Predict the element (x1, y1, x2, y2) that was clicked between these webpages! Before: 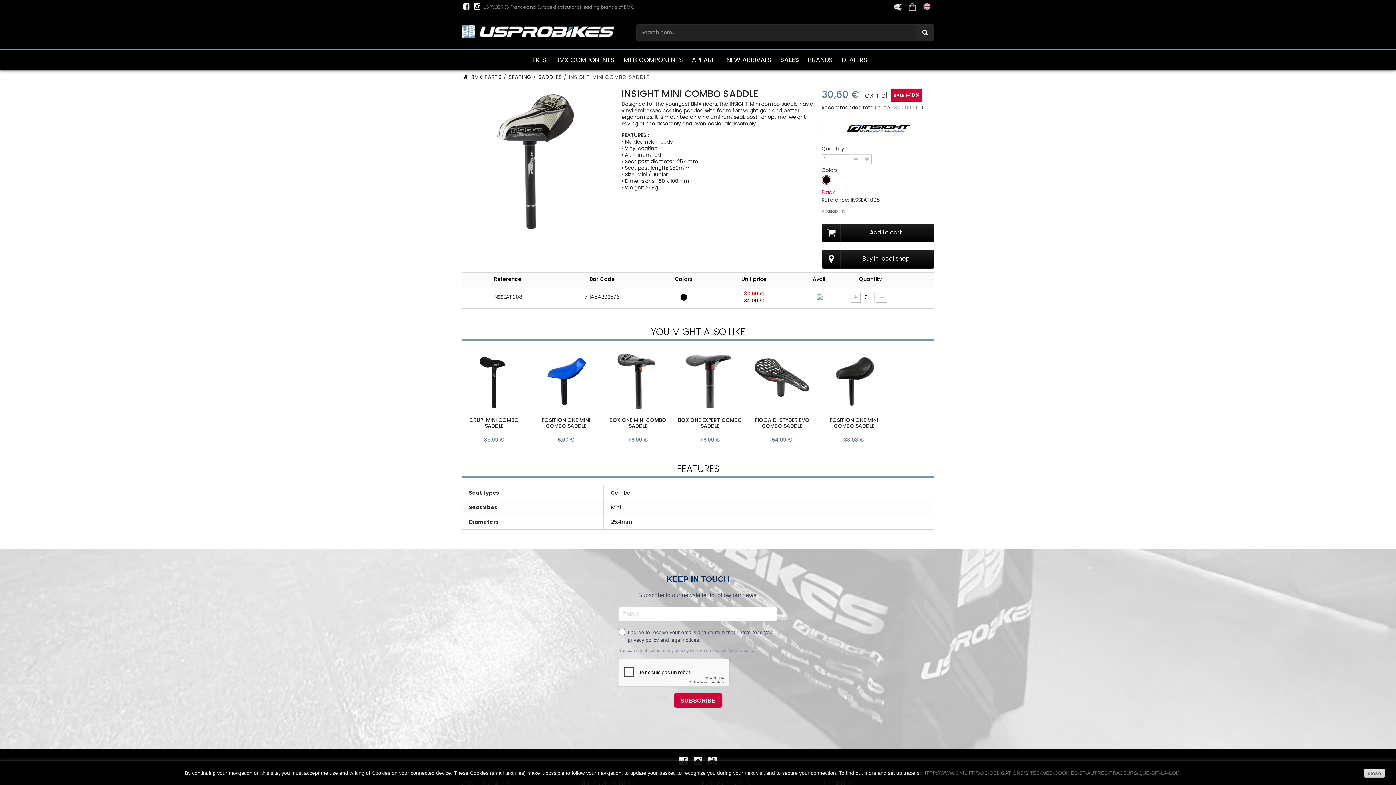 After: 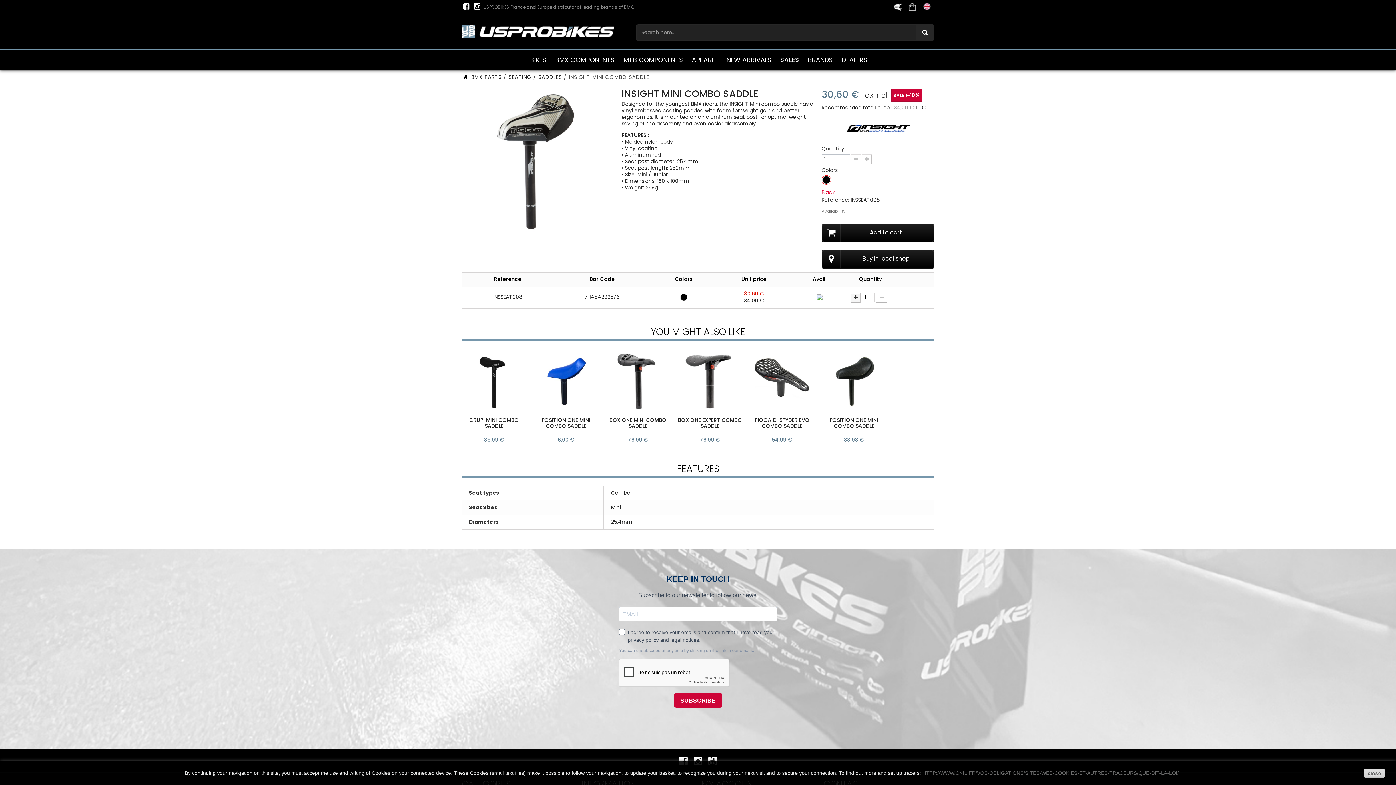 Action: bbox: (850, 293, 860, 302)